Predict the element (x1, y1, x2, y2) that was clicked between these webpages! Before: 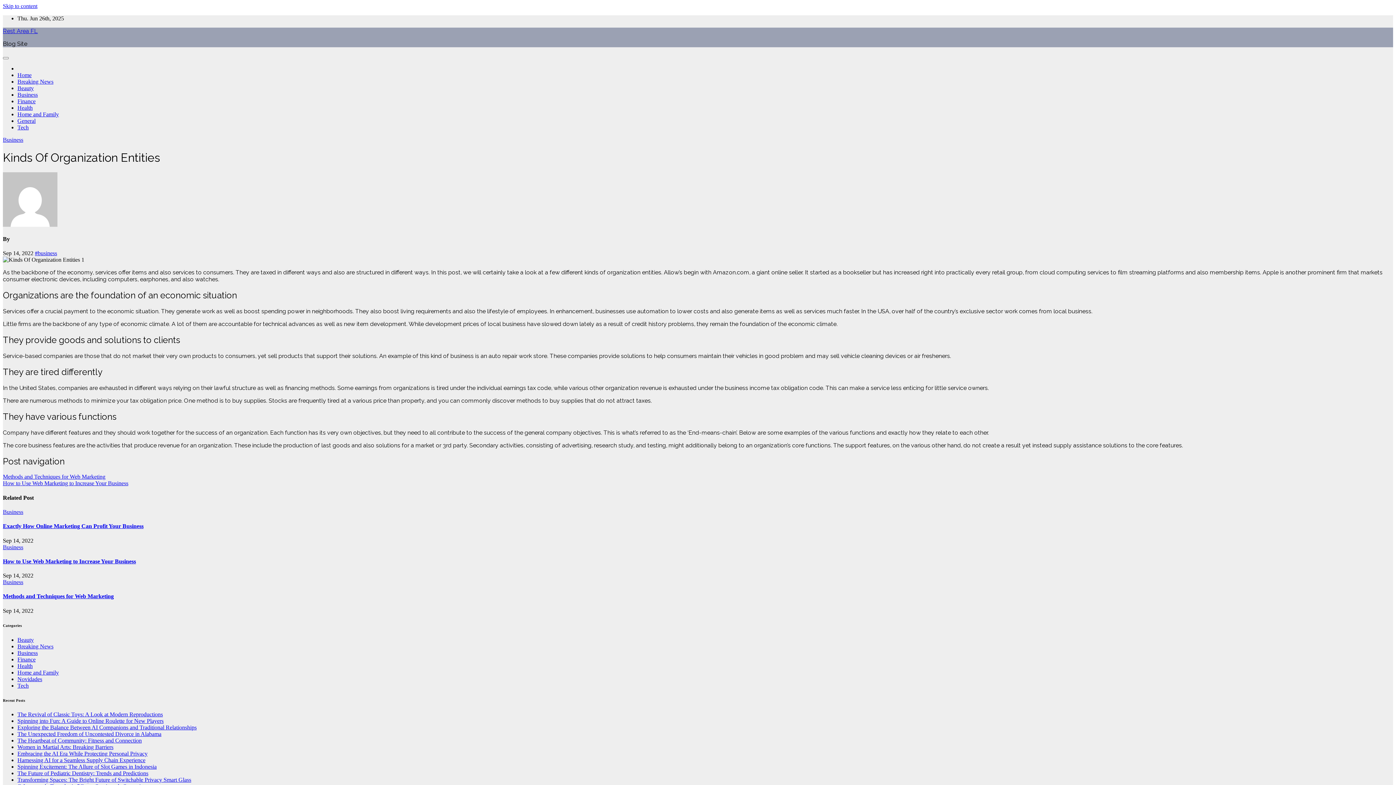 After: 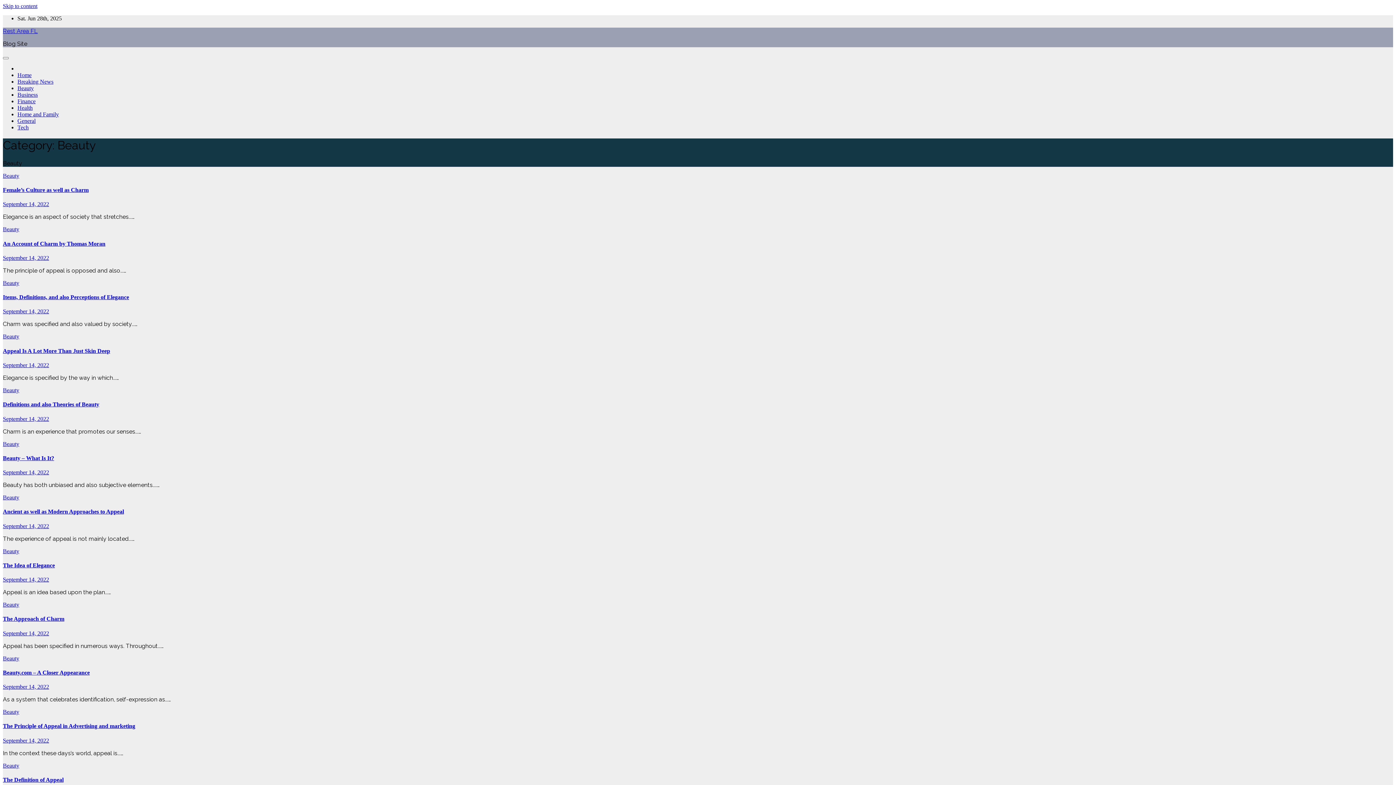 Action: bbox: (17, 85, 33, 91) label: Beauty